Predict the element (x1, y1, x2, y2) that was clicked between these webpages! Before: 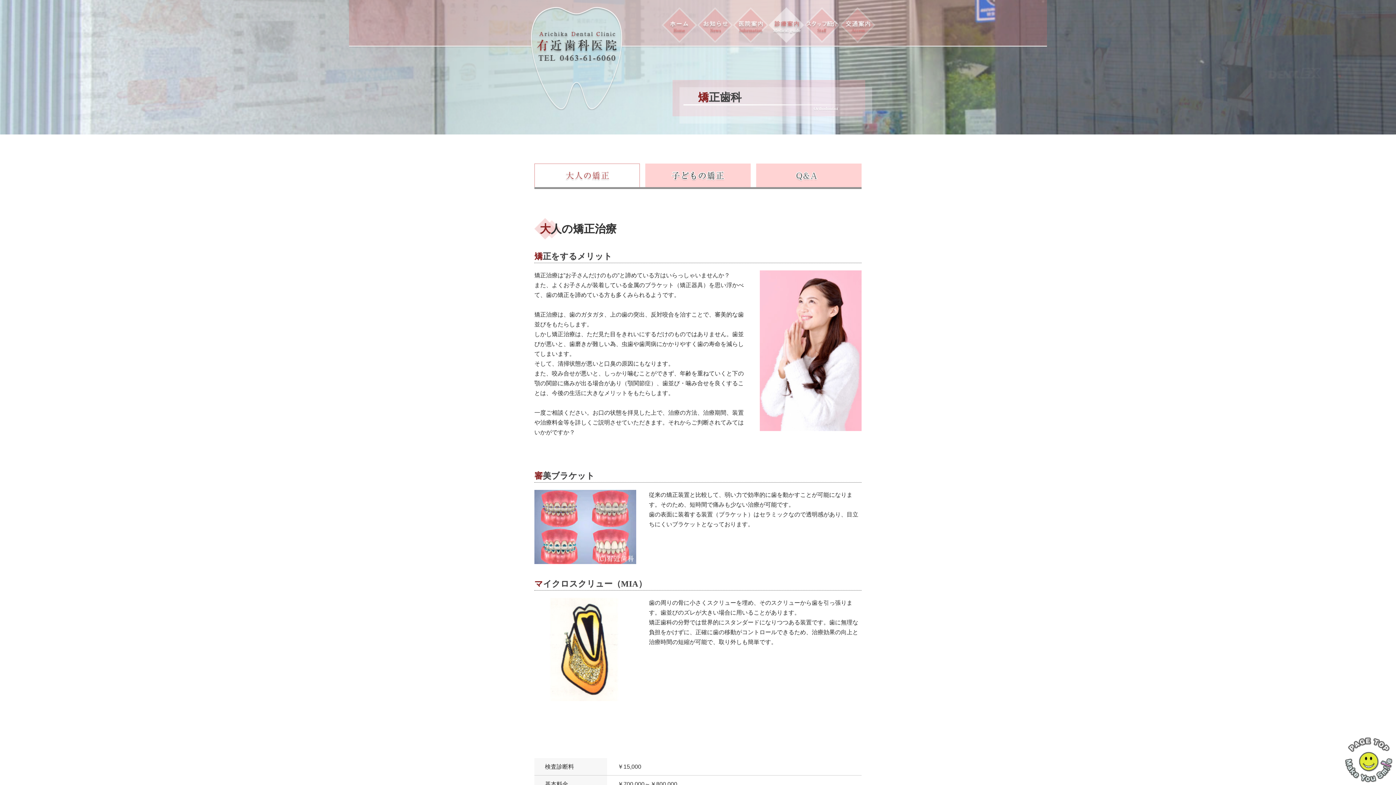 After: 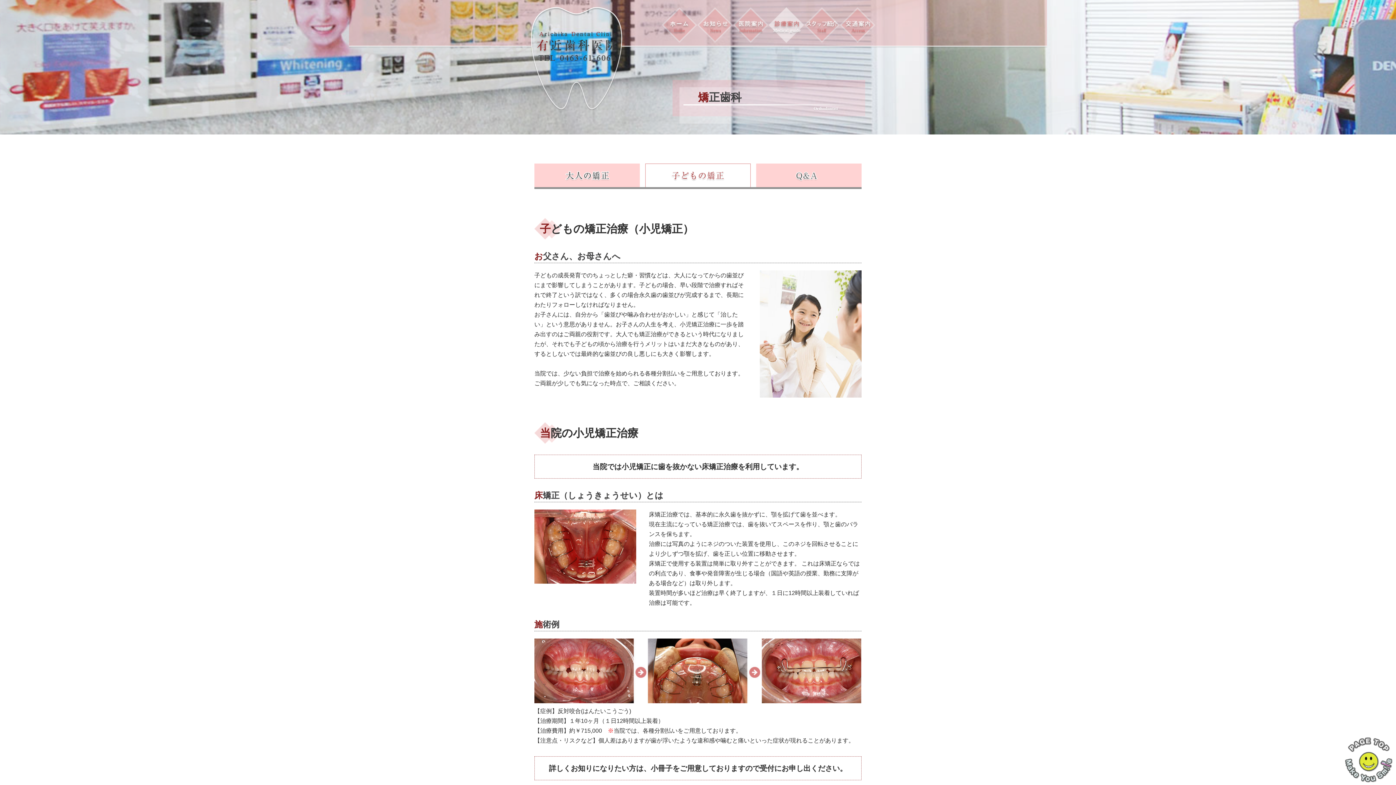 Action: bbox: (643, 184, 752, 190)